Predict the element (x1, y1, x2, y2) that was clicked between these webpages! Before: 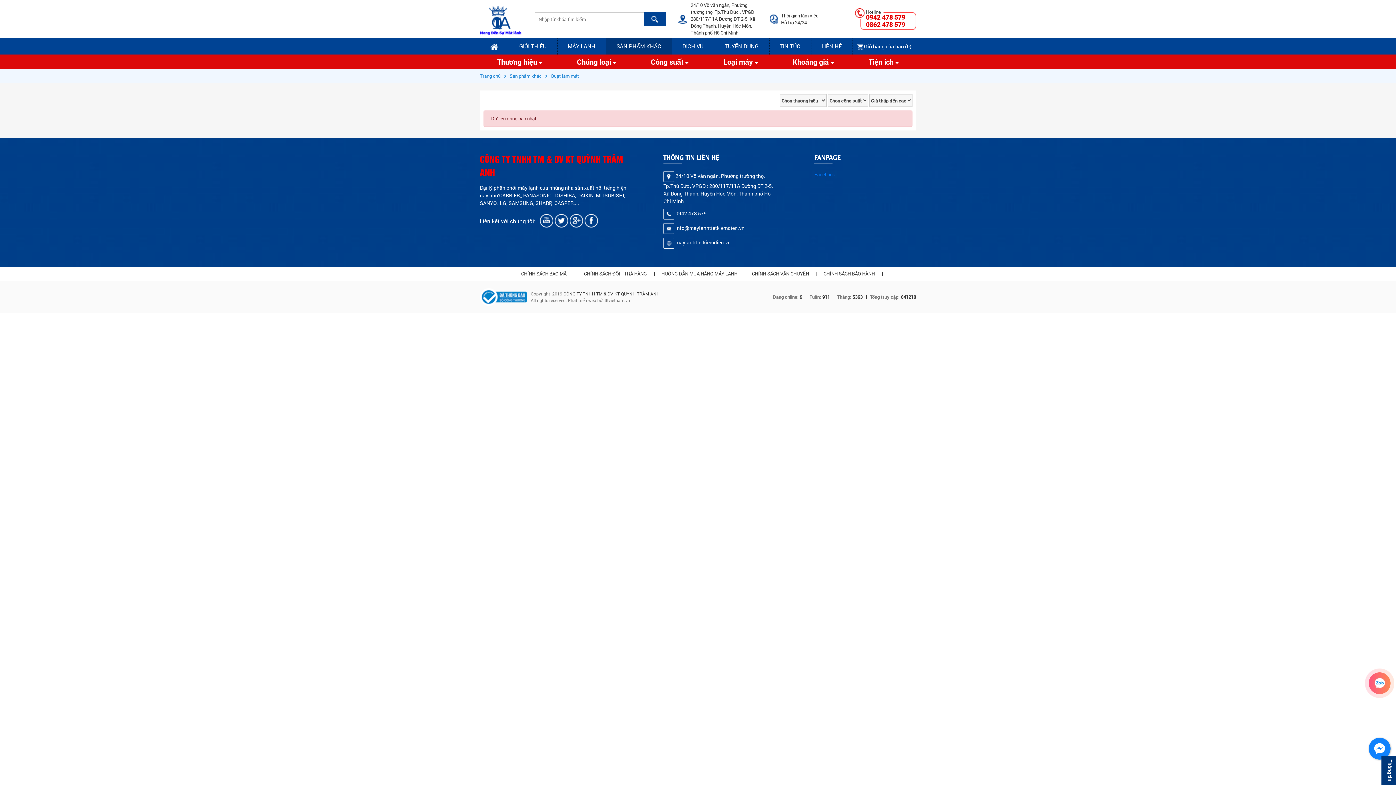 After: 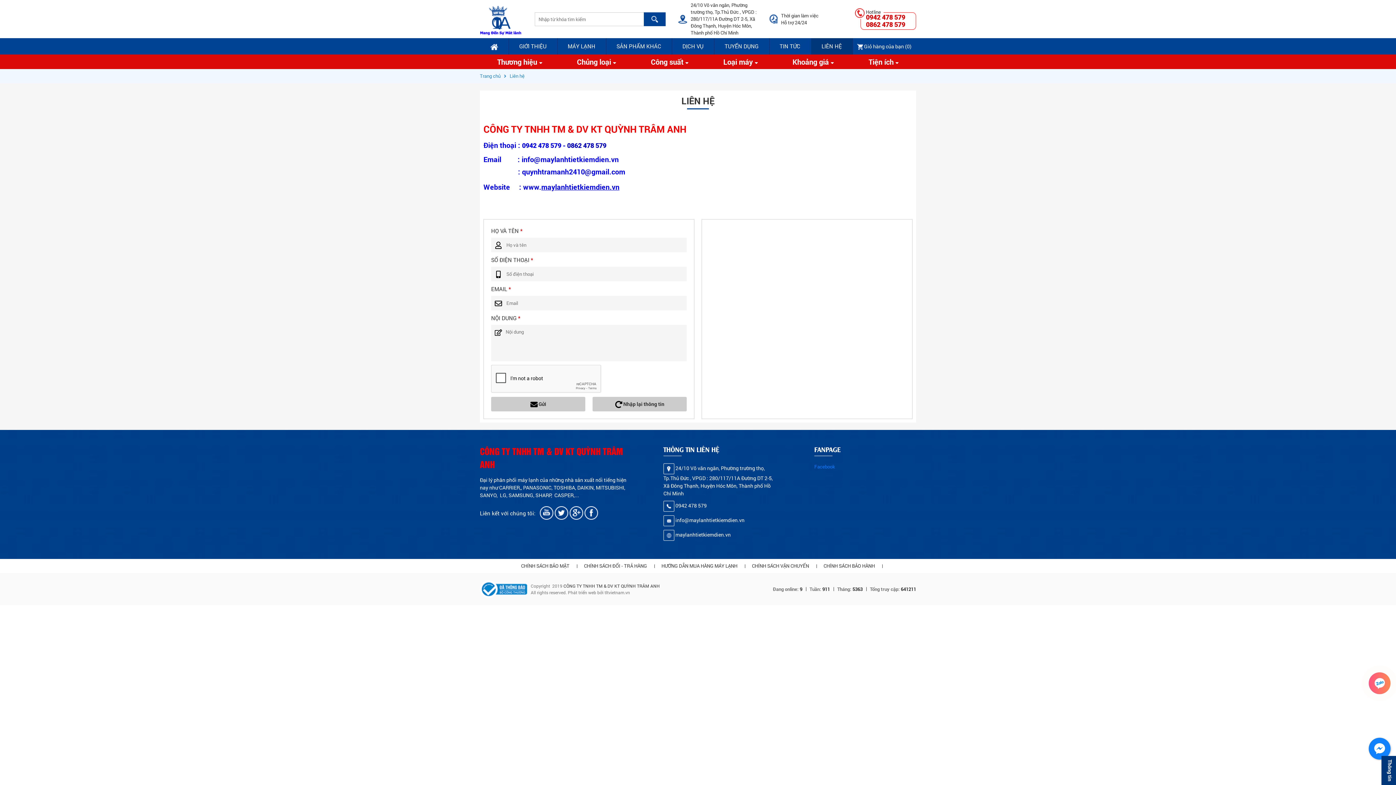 Action: label: LIÊN HỆ bbox: (811, 38, 852, 54)